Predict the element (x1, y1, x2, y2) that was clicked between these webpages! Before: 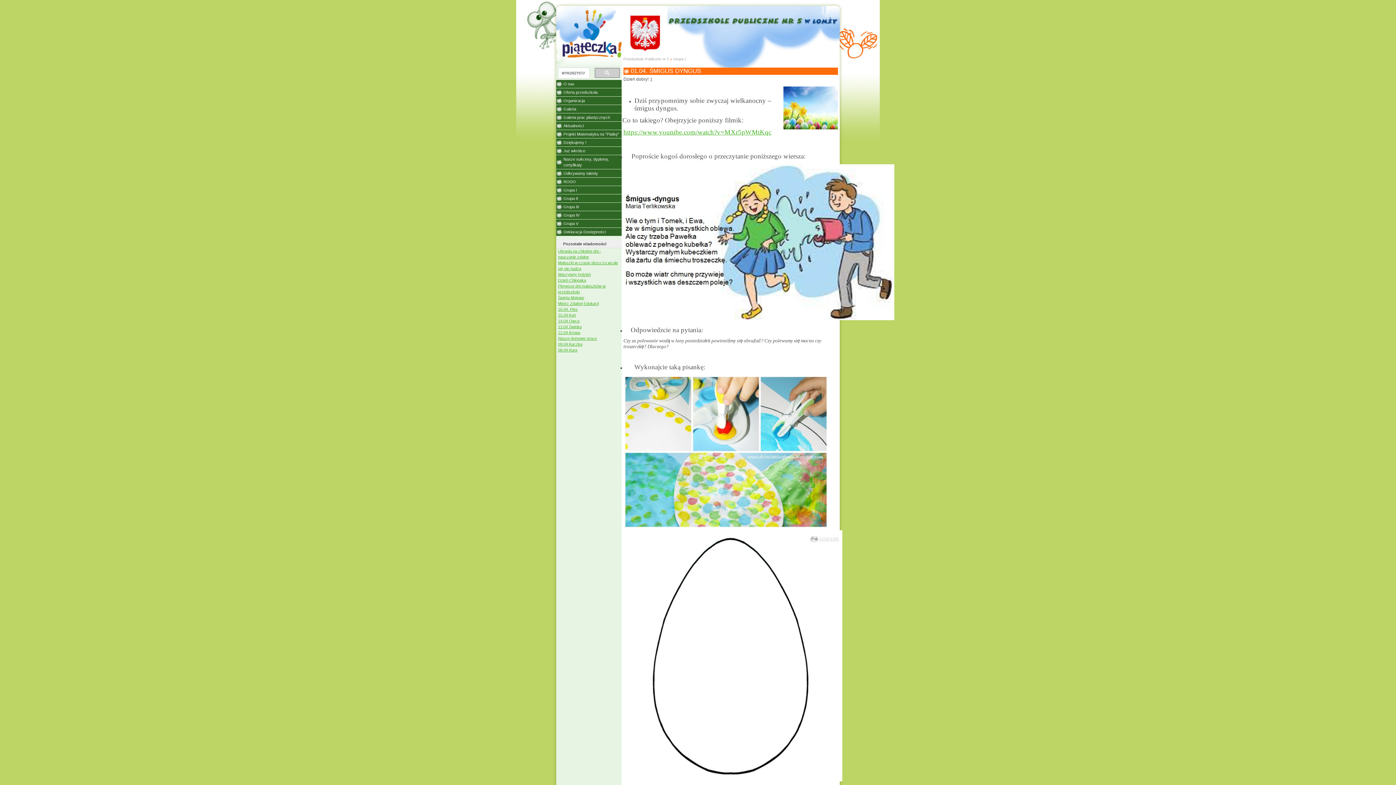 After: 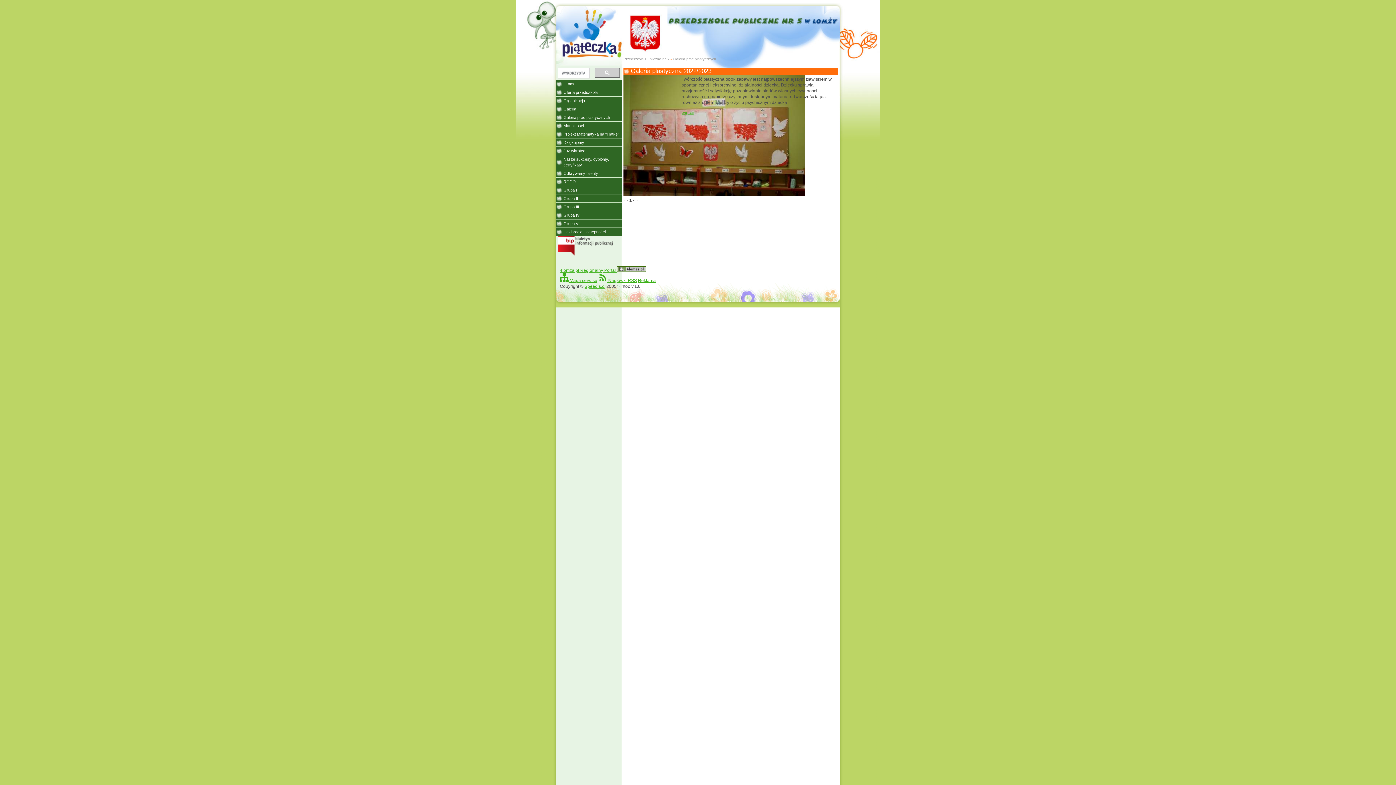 Action: bbox: (556, 113, 621, 121) label: Galeria prac plastycznych